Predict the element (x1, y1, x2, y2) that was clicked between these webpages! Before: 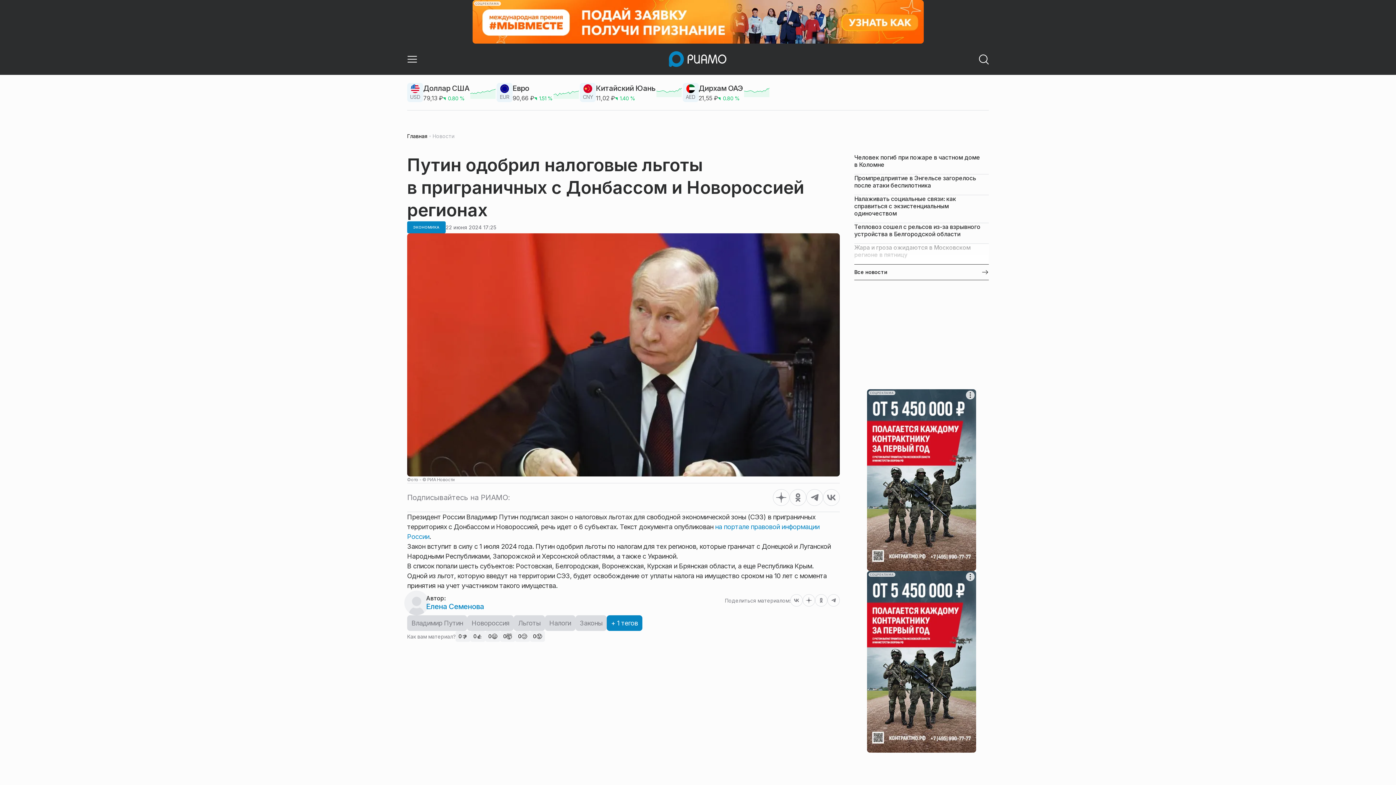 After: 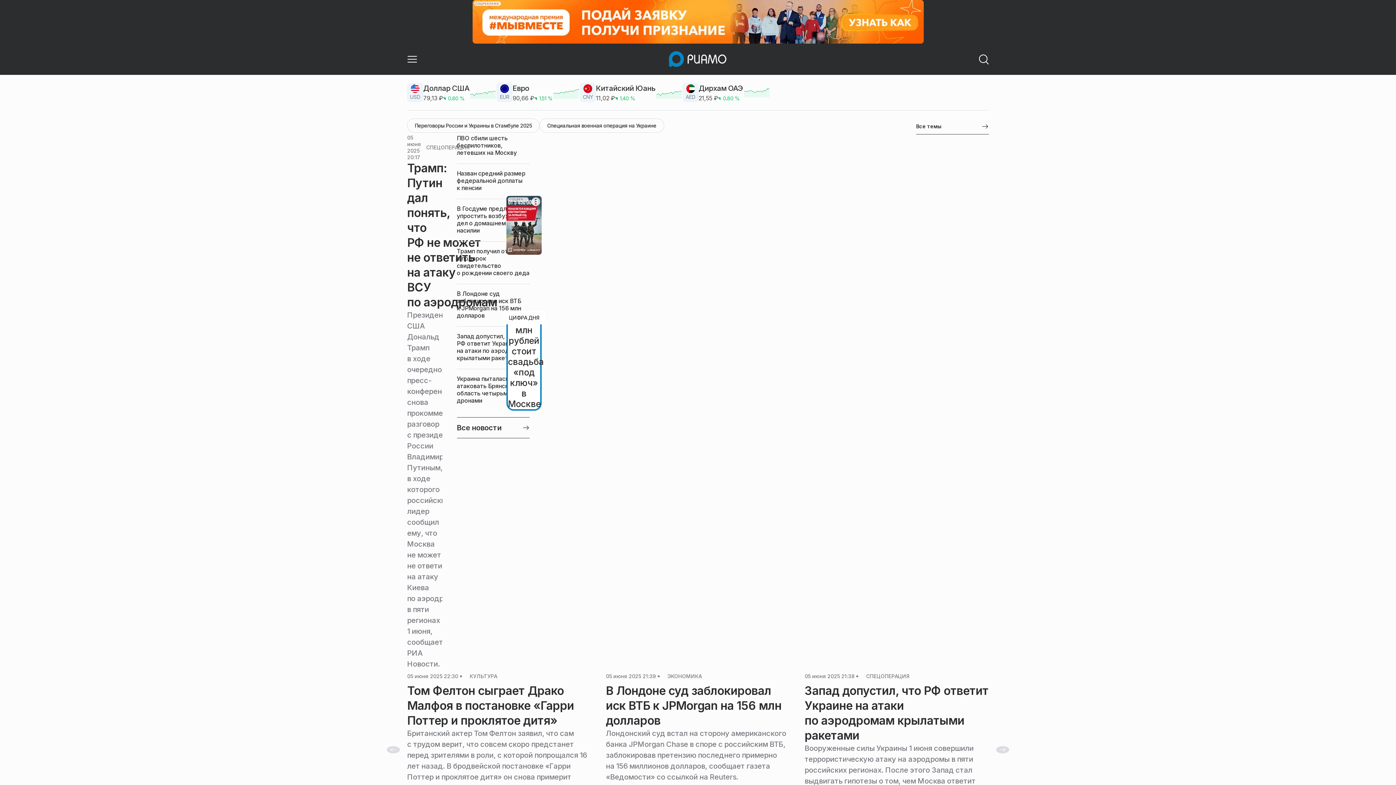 Action: bbox: (669, 50, 727, 68)